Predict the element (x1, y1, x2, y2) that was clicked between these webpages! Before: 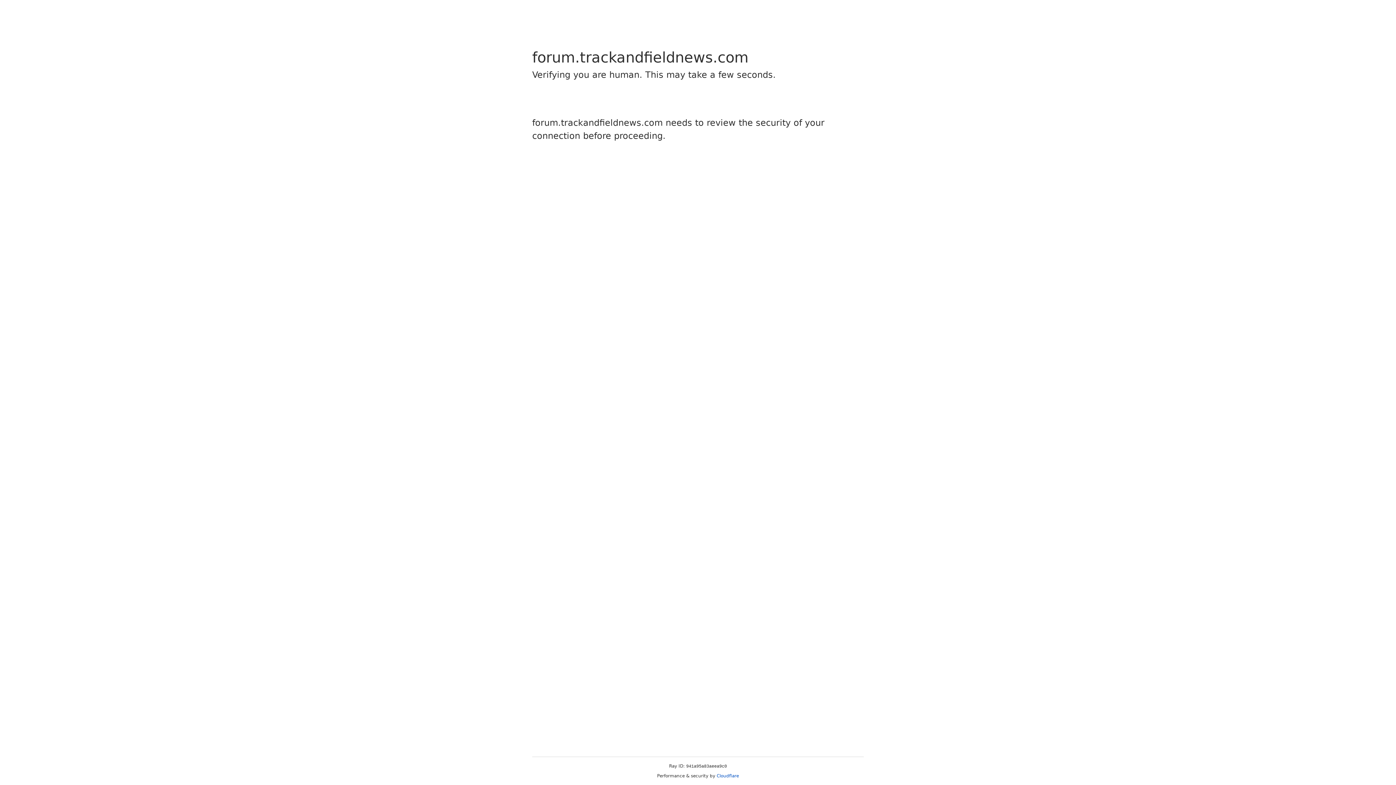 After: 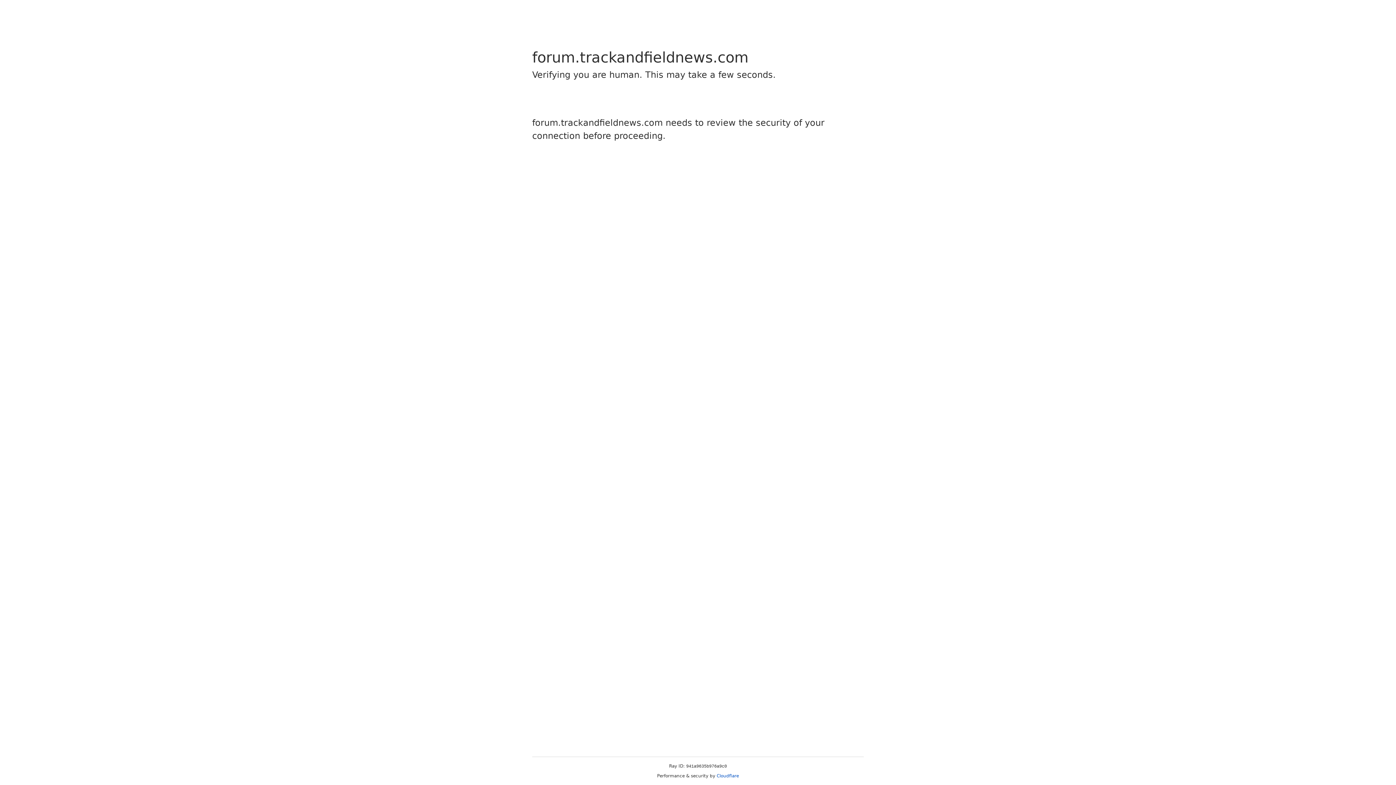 Action: bbox: (716, 773, 739, 778) label: Cloudflare